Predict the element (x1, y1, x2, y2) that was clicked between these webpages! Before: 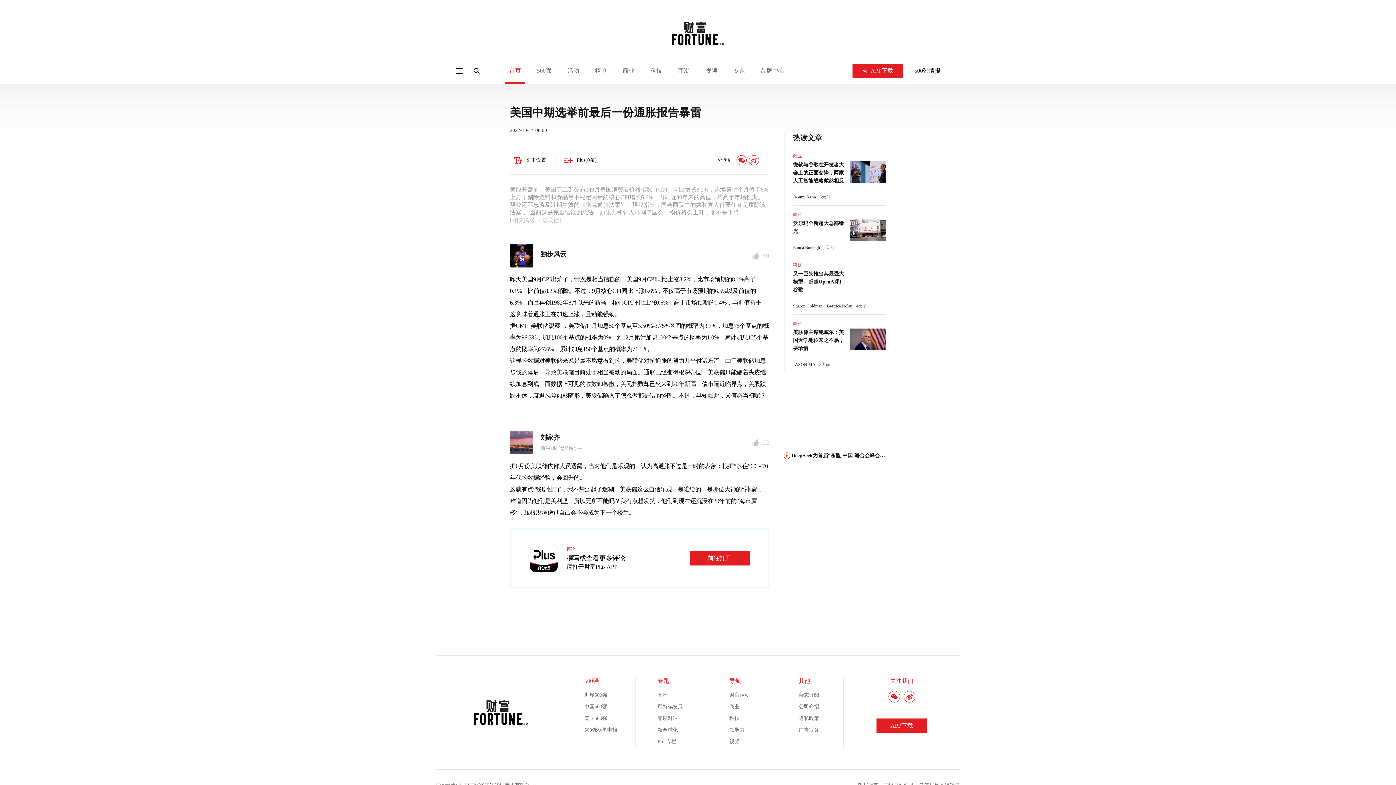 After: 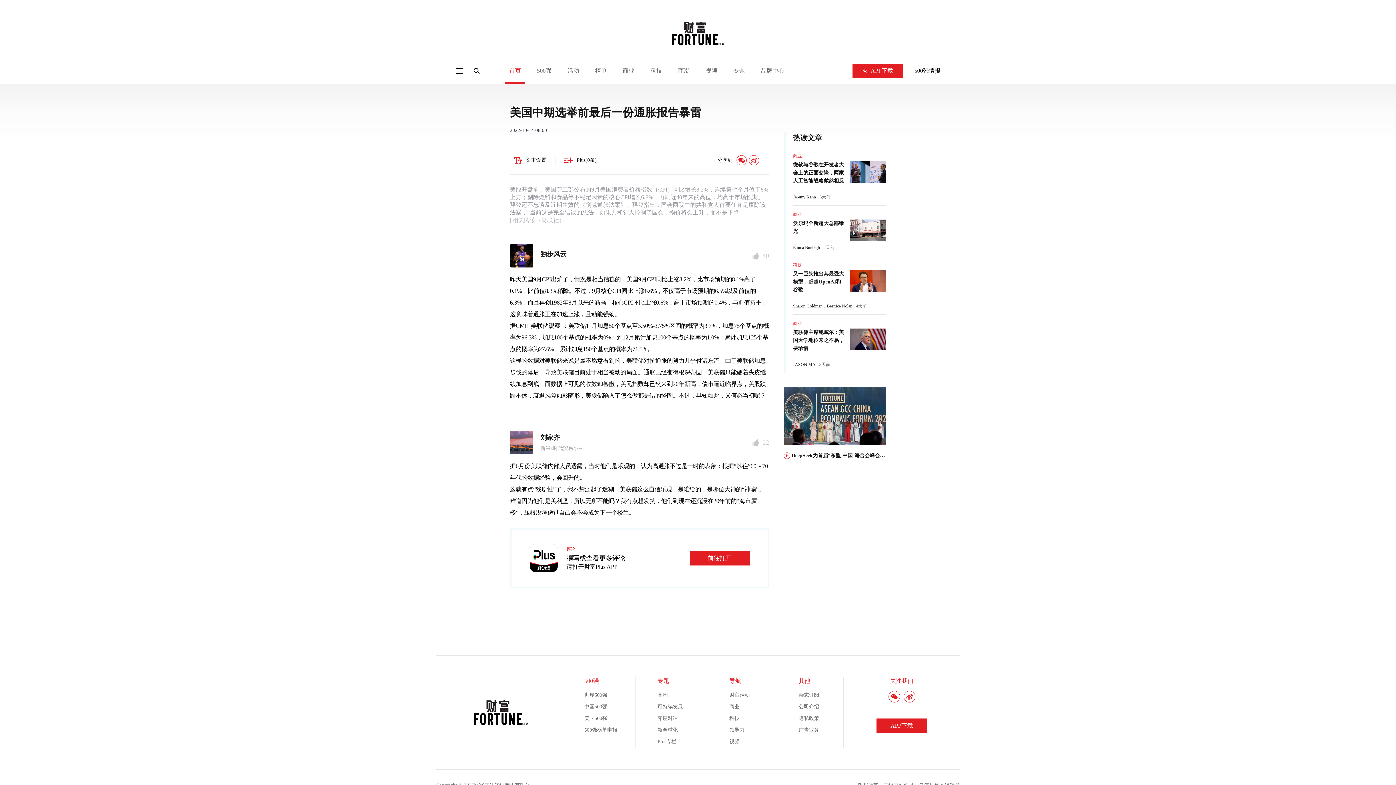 Action: label: 专题 bbox: (729, 58, 749, 83)